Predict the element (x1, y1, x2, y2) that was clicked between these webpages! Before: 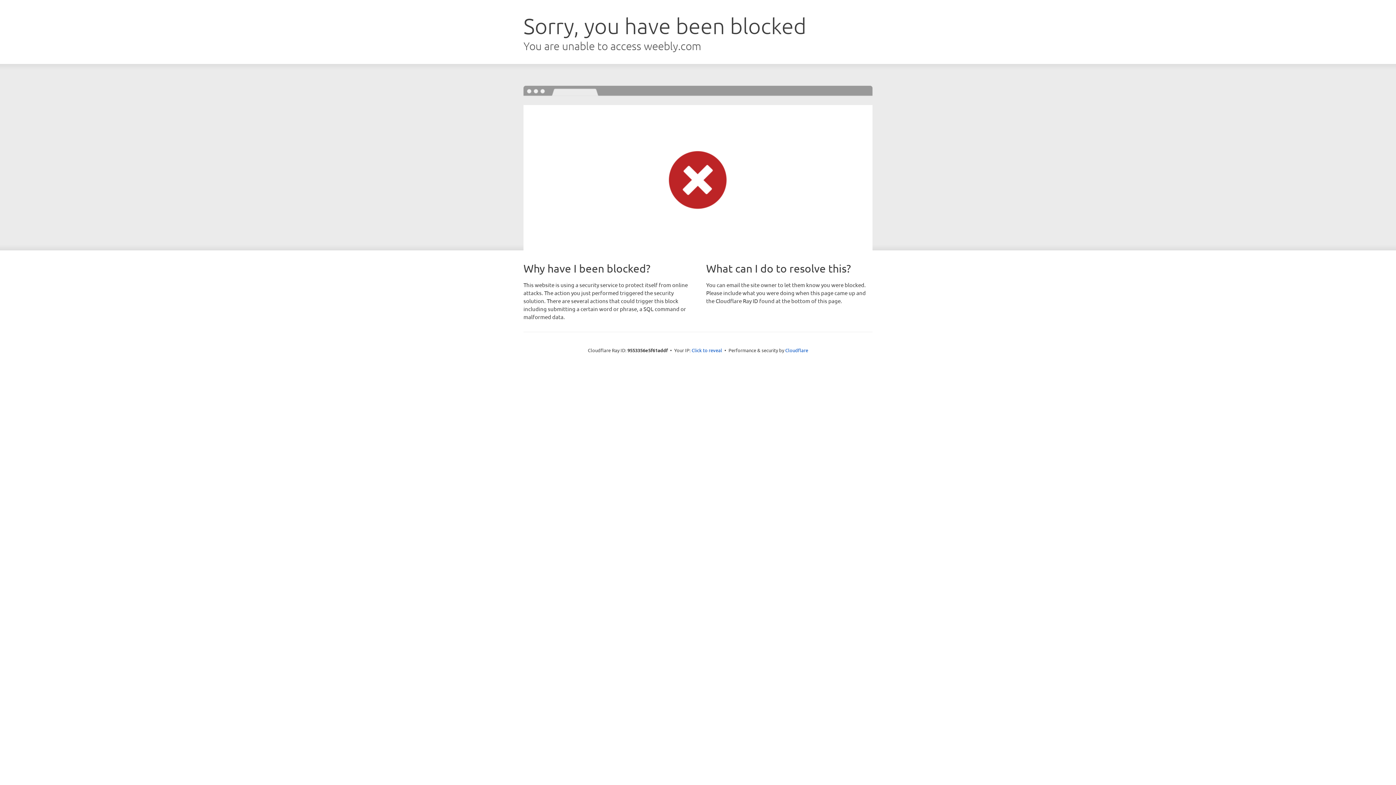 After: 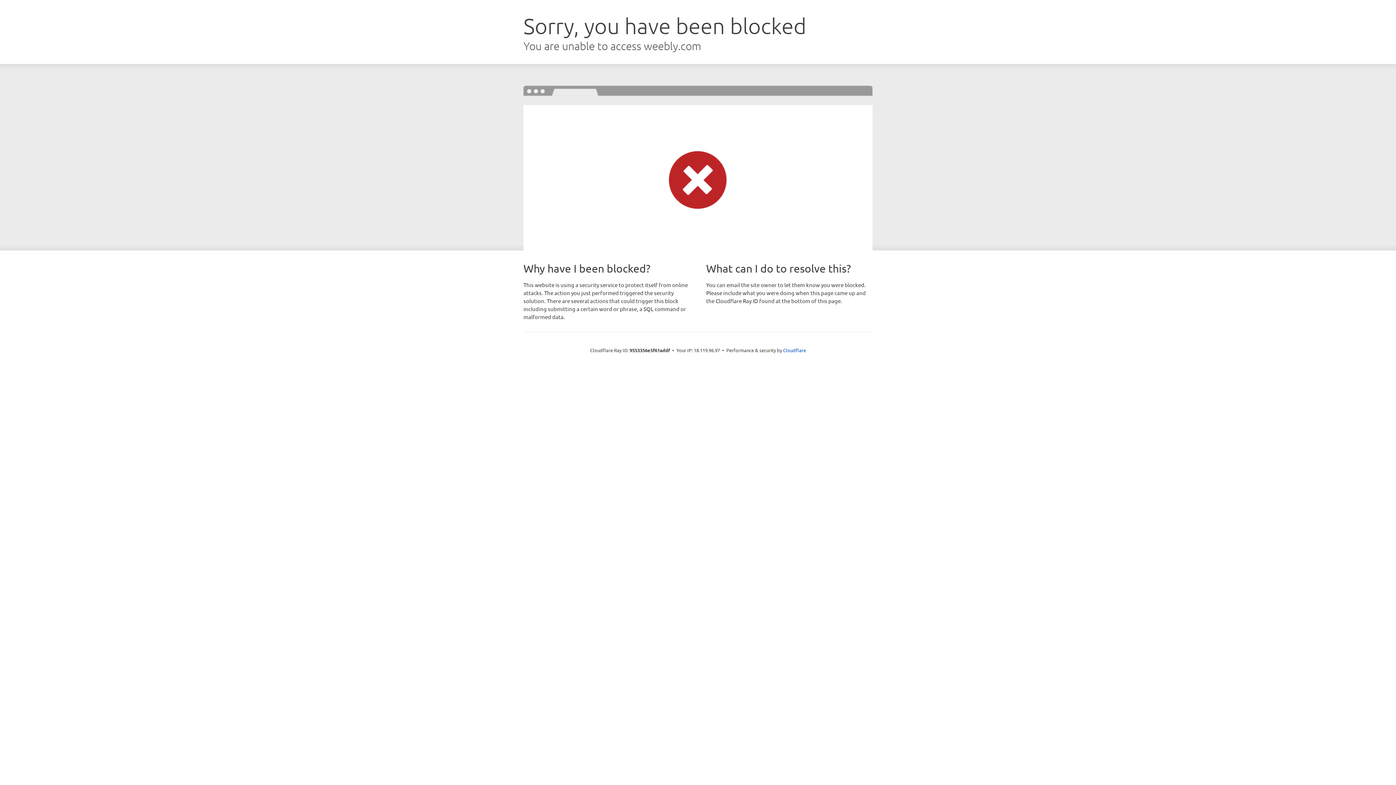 Action: bbox: (691, 346, 722, 353) label: Click to reveal